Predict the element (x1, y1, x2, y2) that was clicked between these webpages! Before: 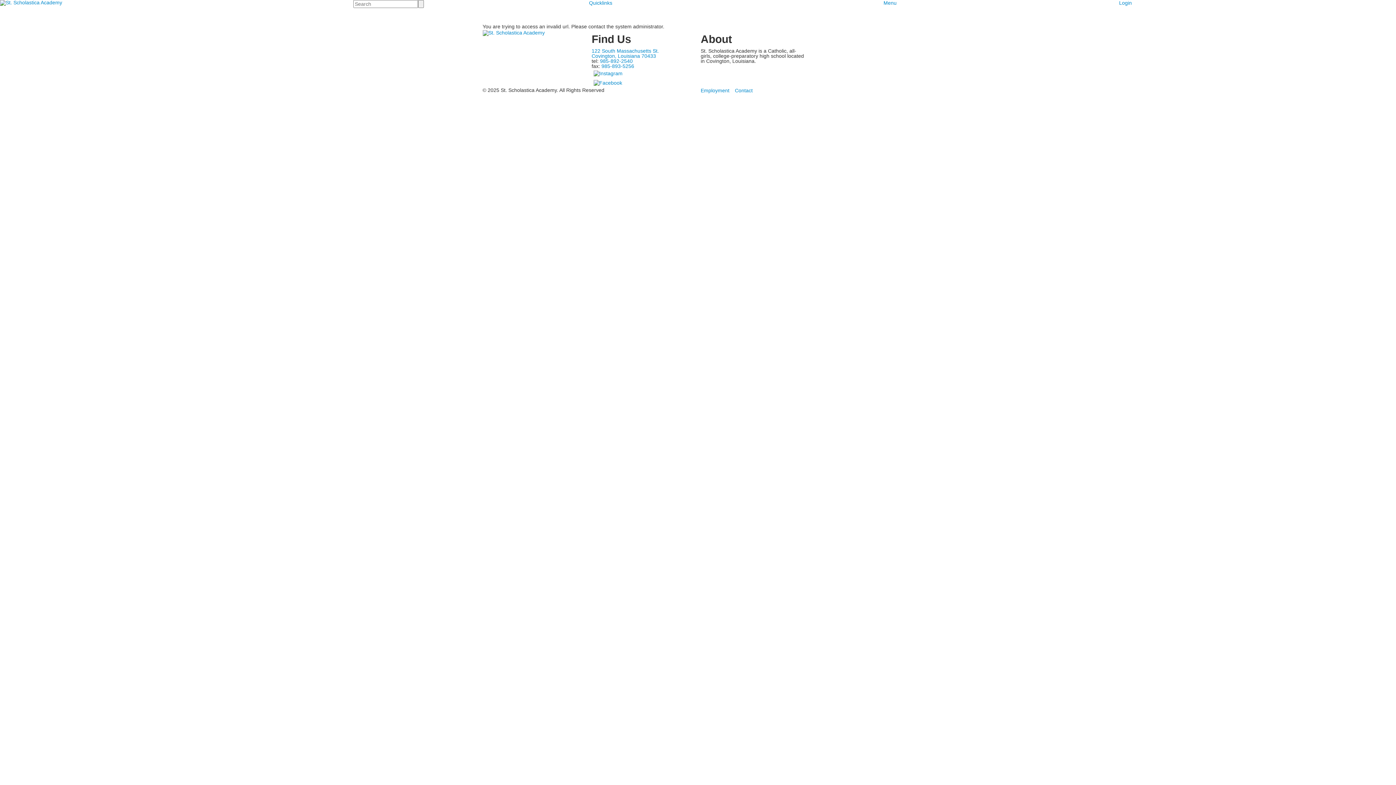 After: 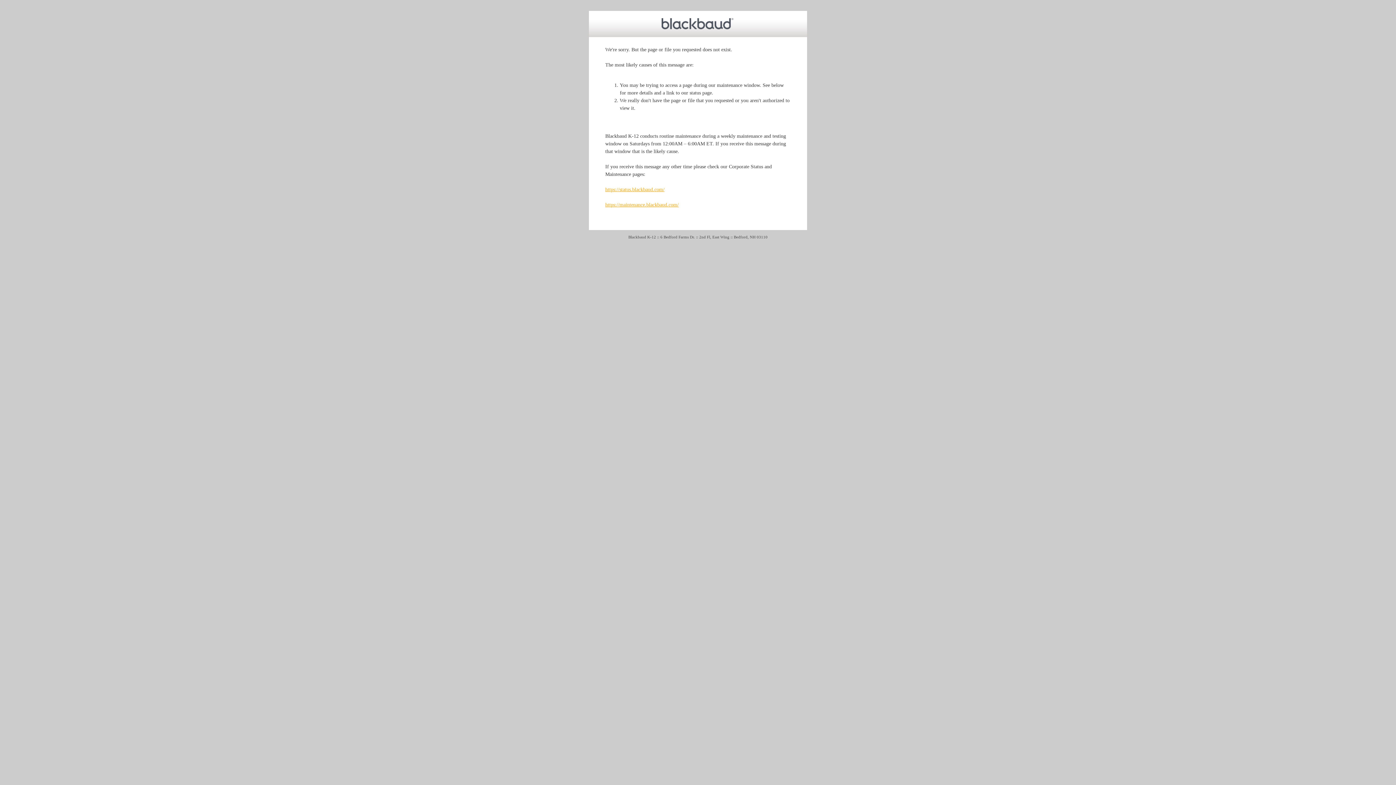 Action: label: Menu bbox: (883, 0, 896, 5)